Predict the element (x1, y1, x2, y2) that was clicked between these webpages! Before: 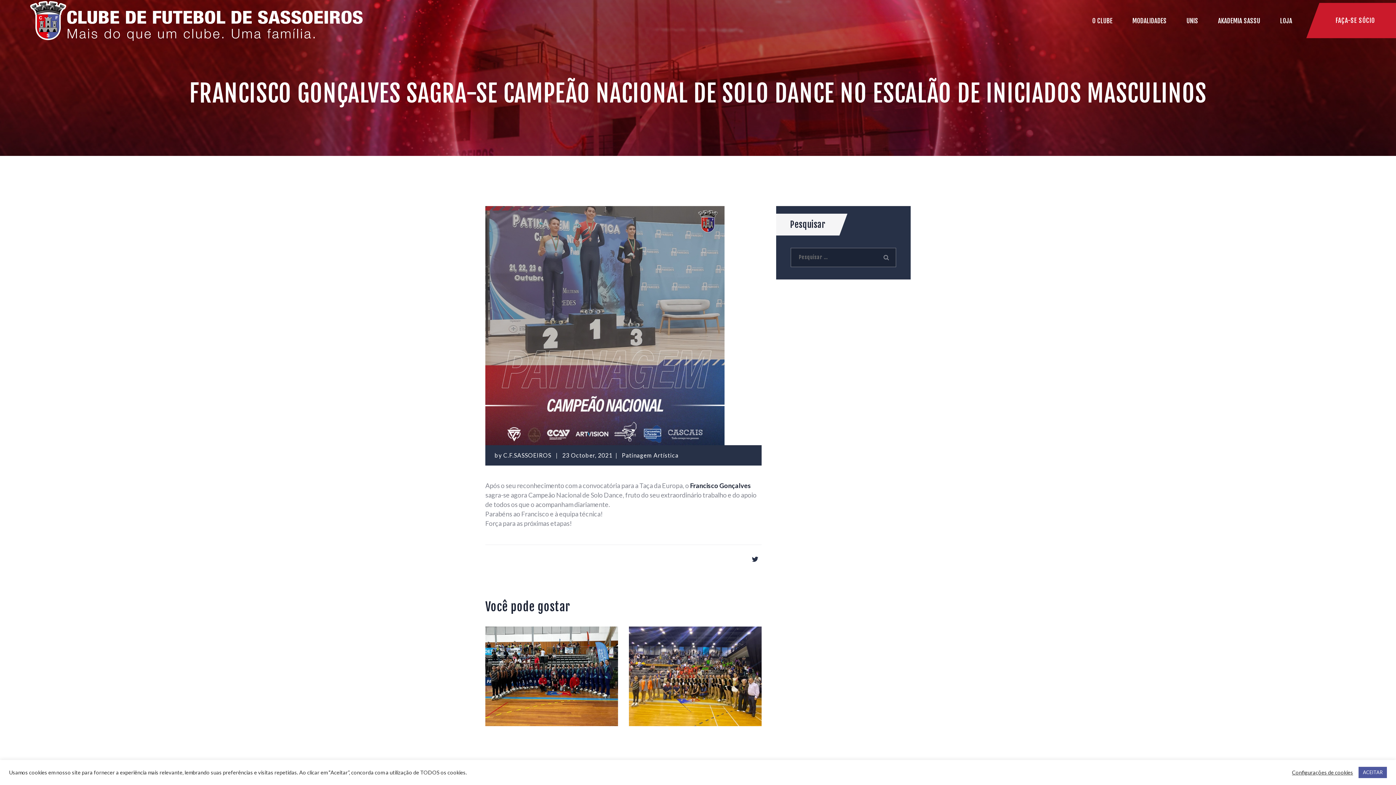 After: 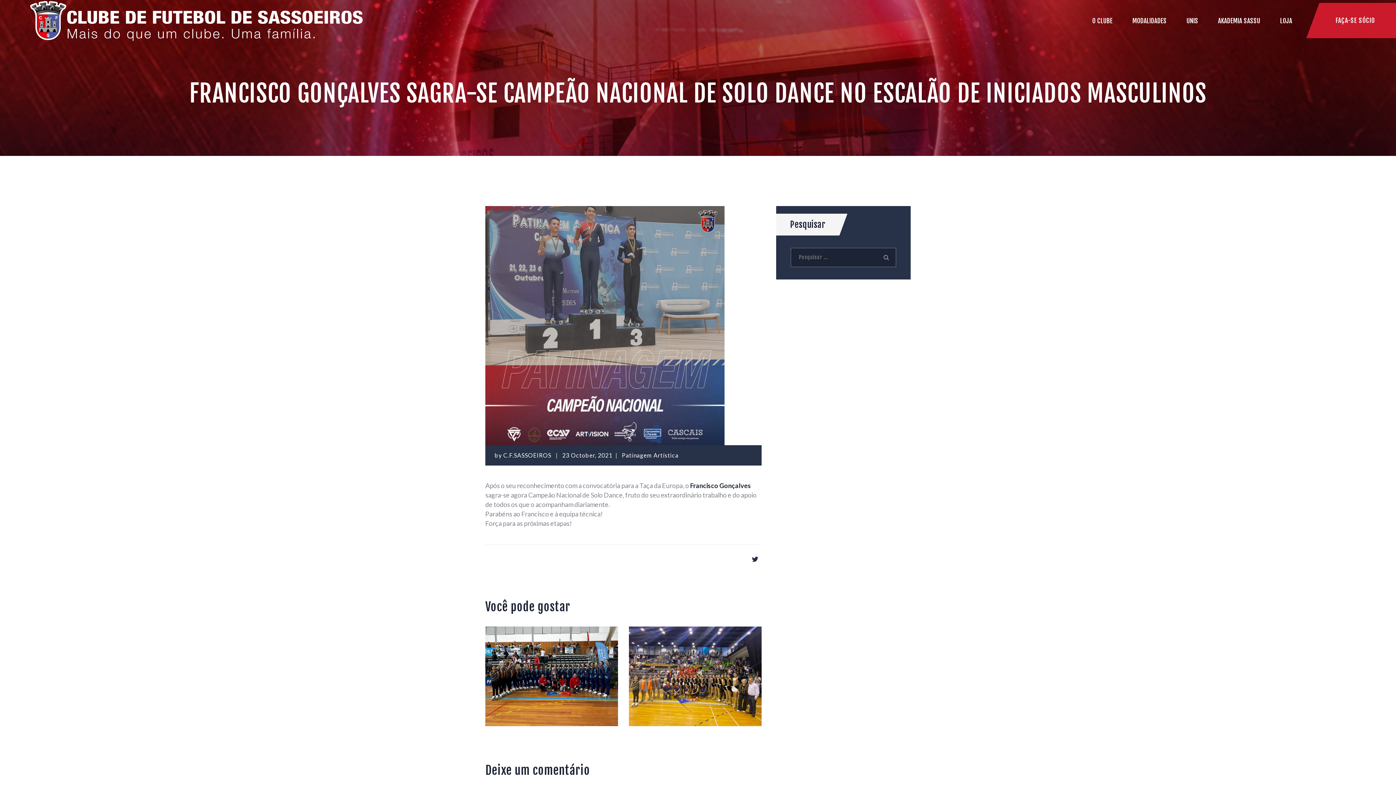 Action: bbox: (1358, 767, 1387, 778) label: ACEITAR